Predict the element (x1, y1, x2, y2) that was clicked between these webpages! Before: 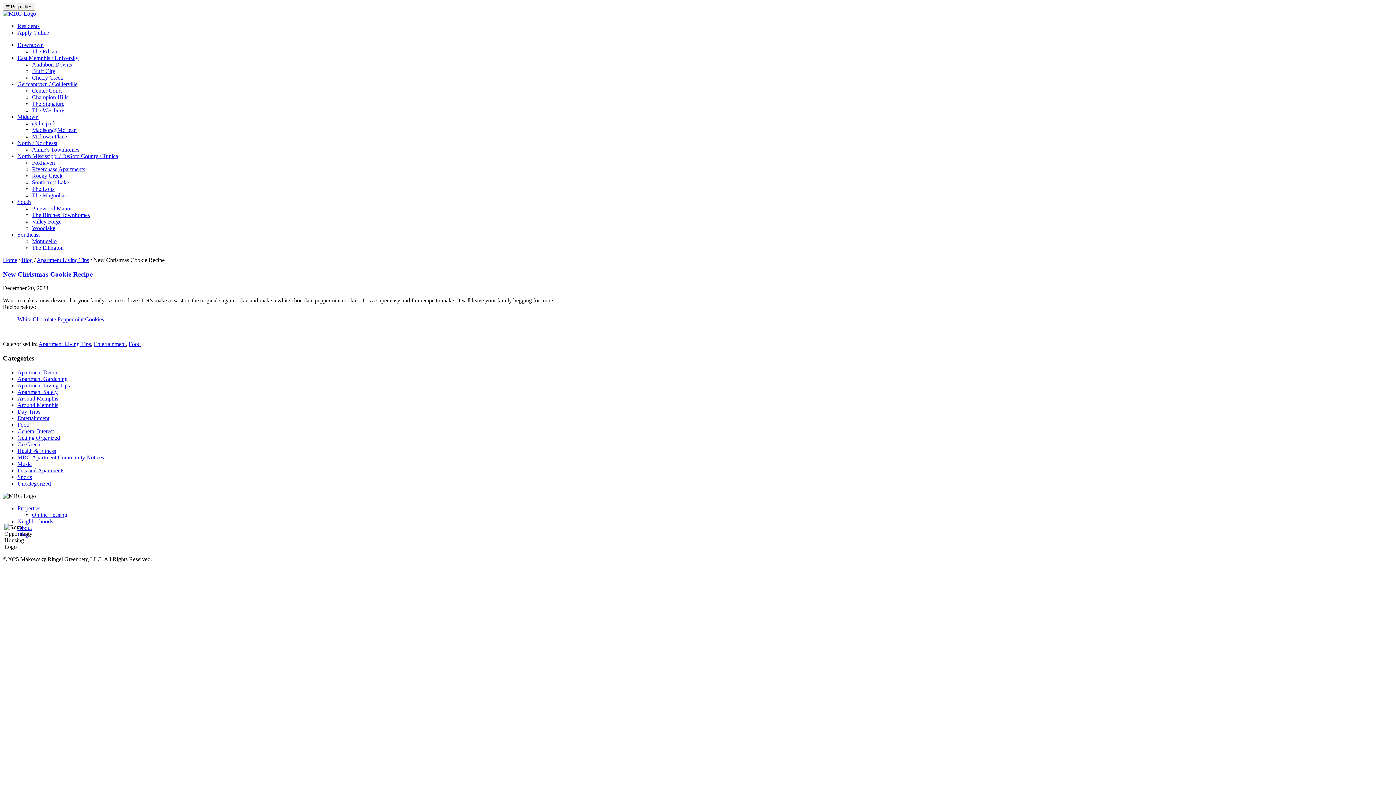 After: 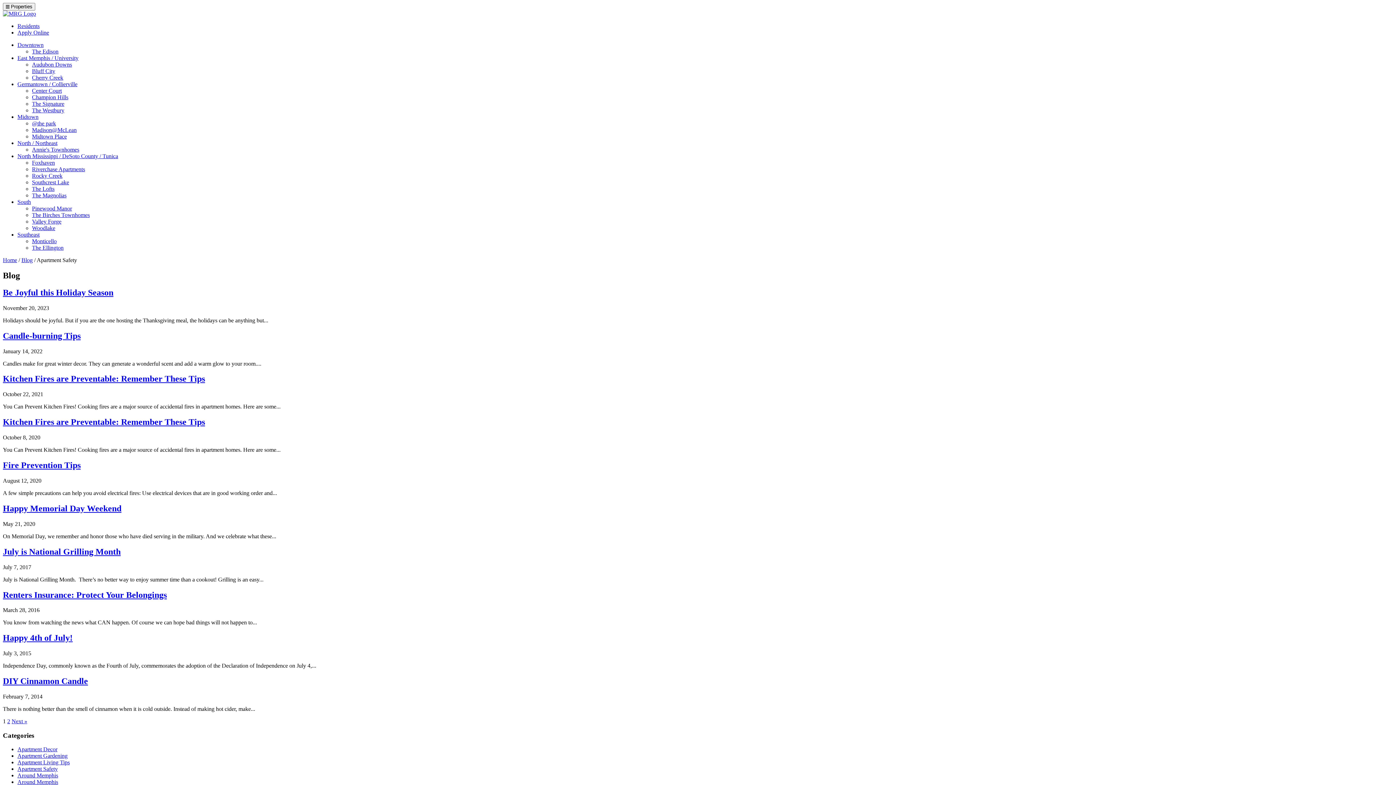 Action: label: Apartment Safety bbox: (17, 389, 57, 395)